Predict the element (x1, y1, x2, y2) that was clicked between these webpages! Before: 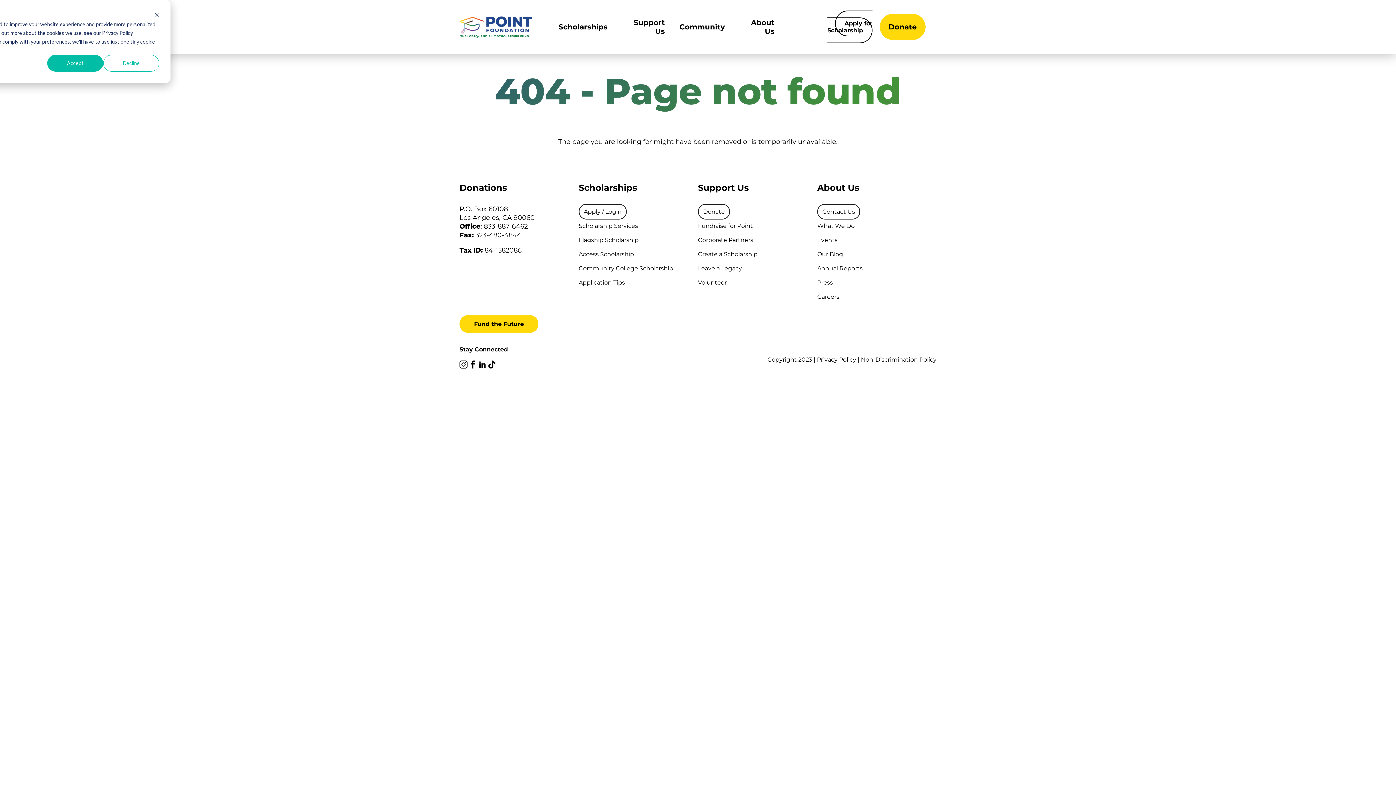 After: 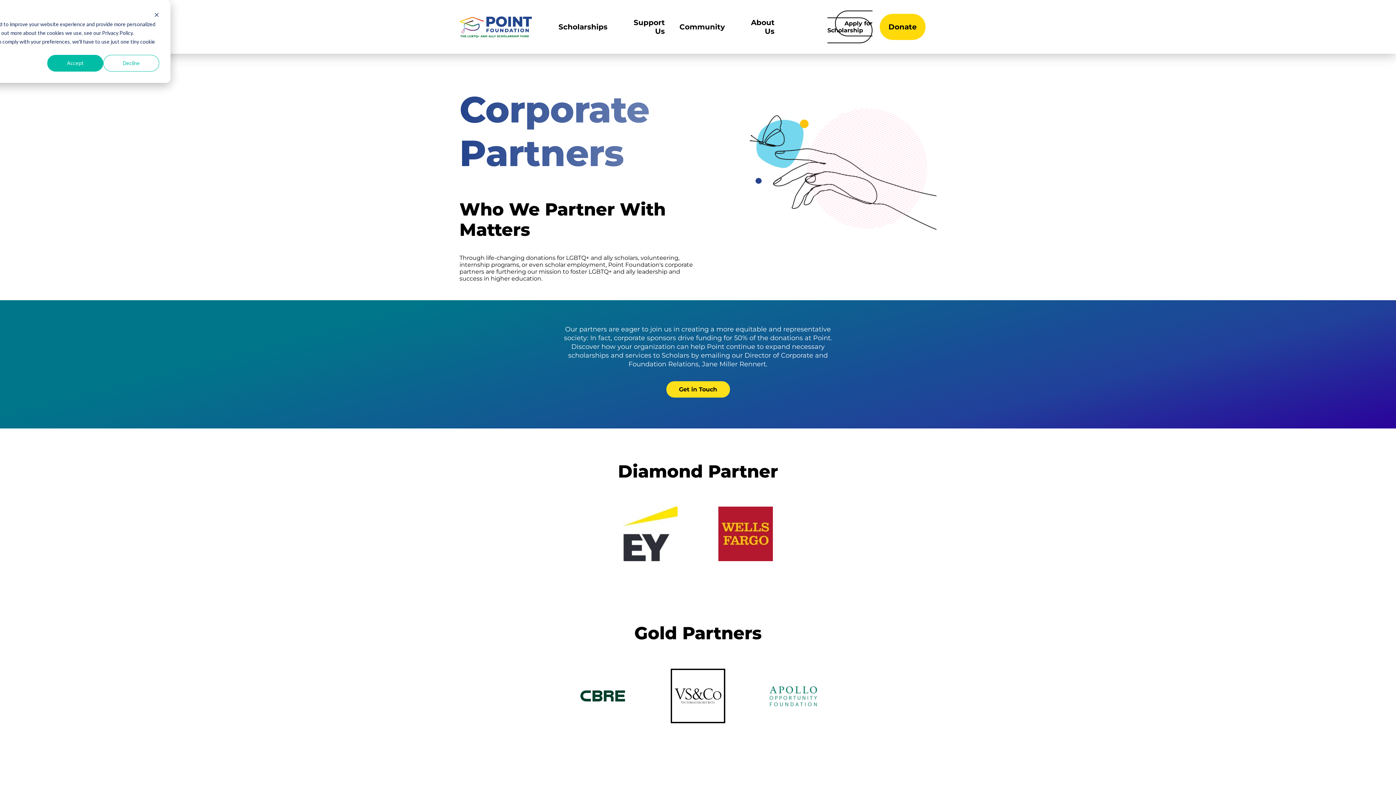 Action: bbox: (698, 236, 753, 243) label: Corporate Partners